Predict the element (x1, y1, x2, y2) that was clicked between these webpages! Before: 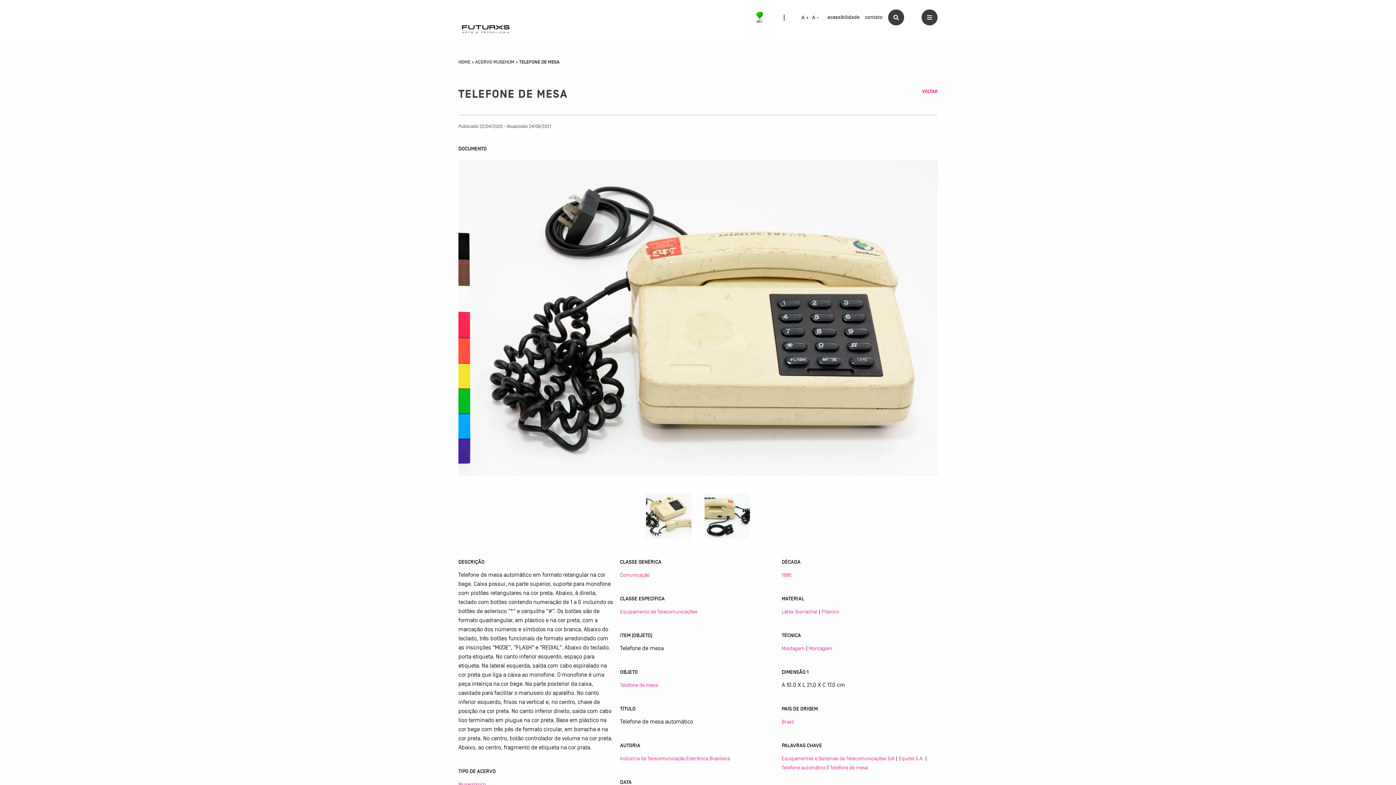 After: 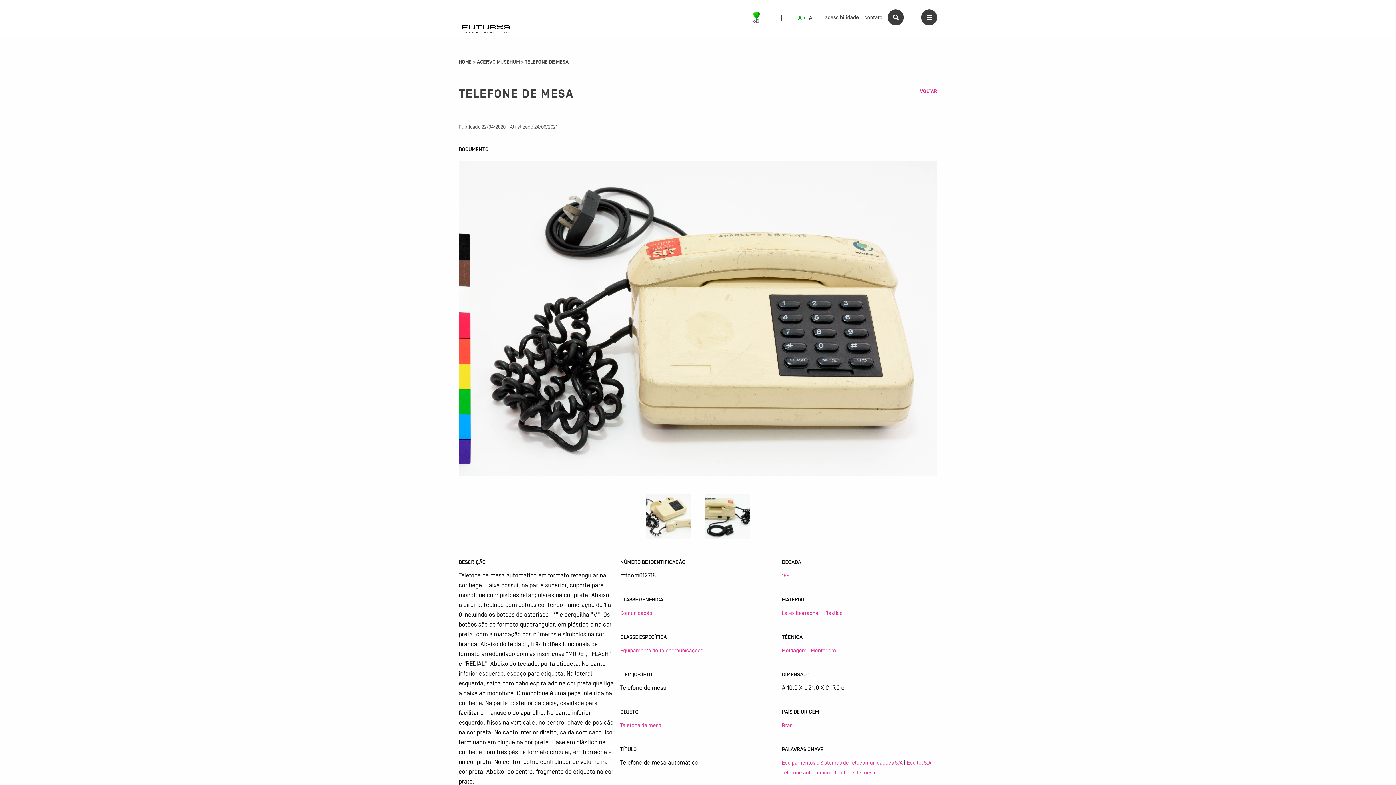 Action: label: A + bbox: (801, 15, 809, 20)